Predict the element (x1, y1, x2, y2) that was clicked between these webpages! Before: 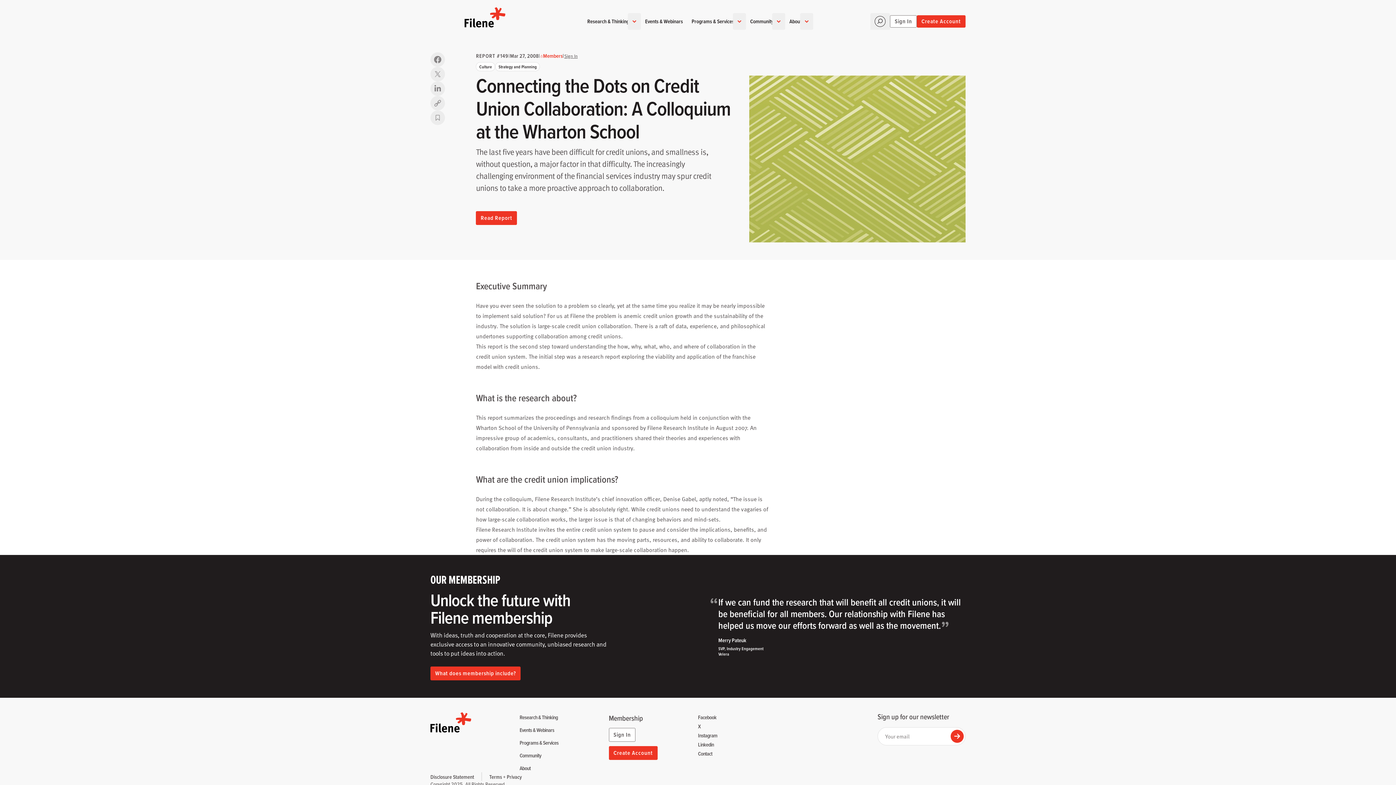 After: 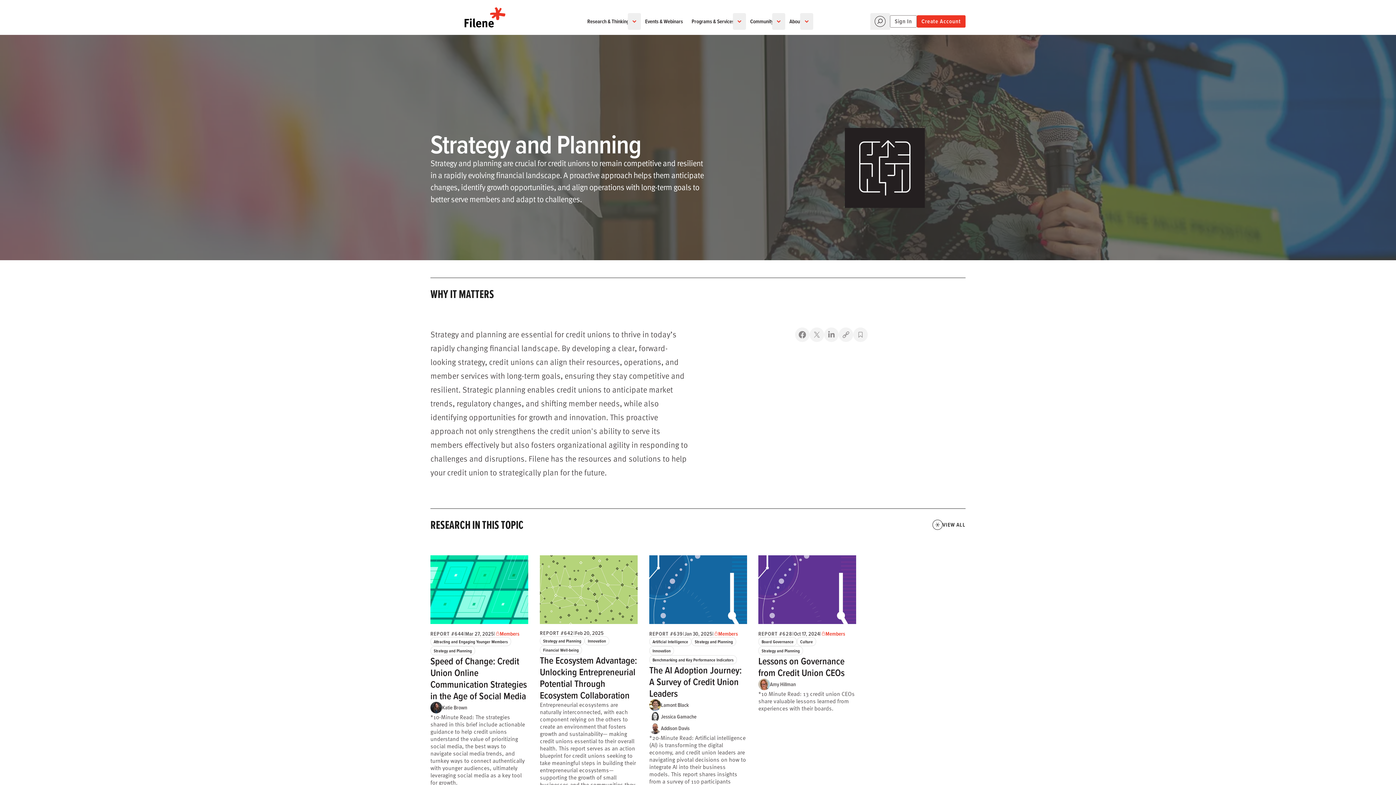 Action: bbox: (495, 62, 540, 71) label: Strategy and Planning